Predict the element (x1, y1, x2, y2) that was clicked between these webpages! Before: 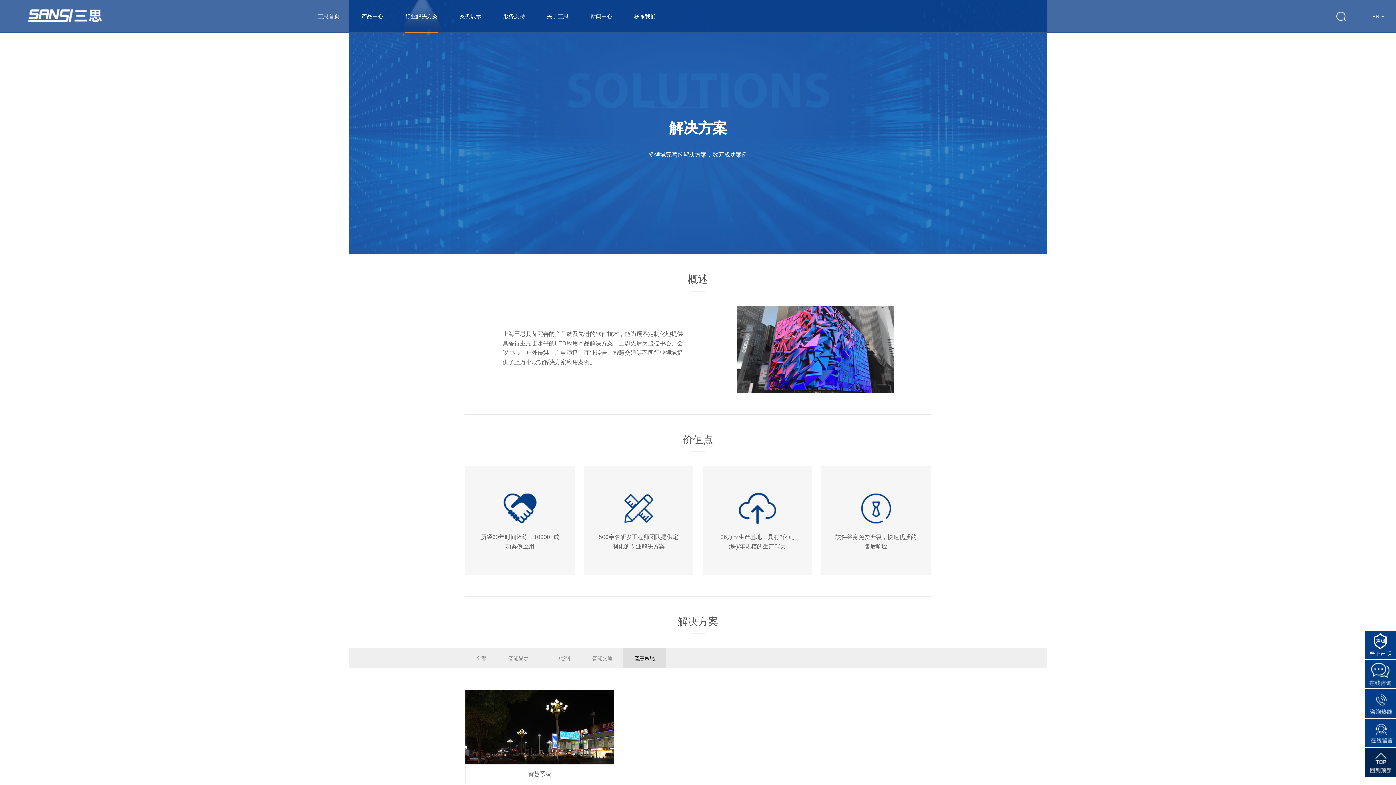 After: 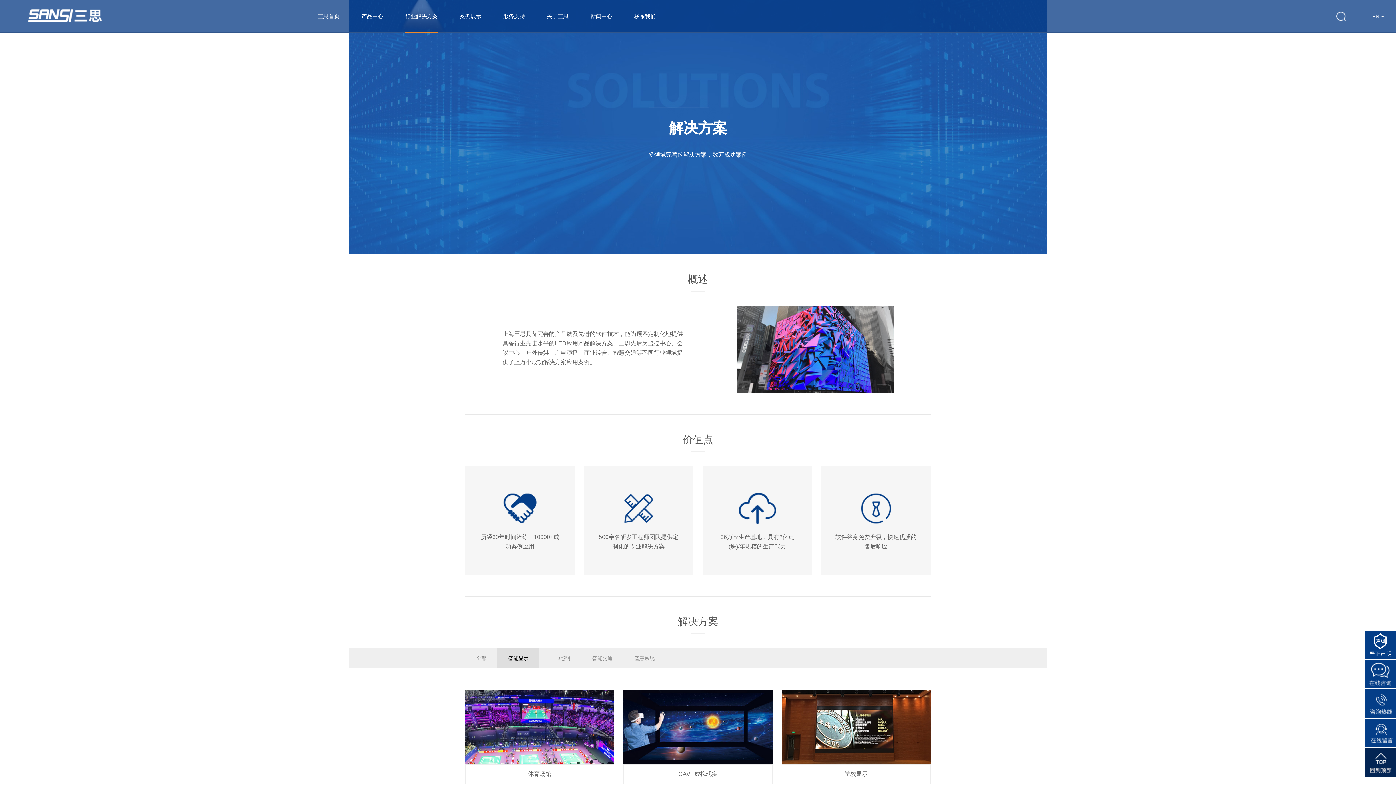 Action: label: 智能显示 bbox: (497, 648, 539, 668)